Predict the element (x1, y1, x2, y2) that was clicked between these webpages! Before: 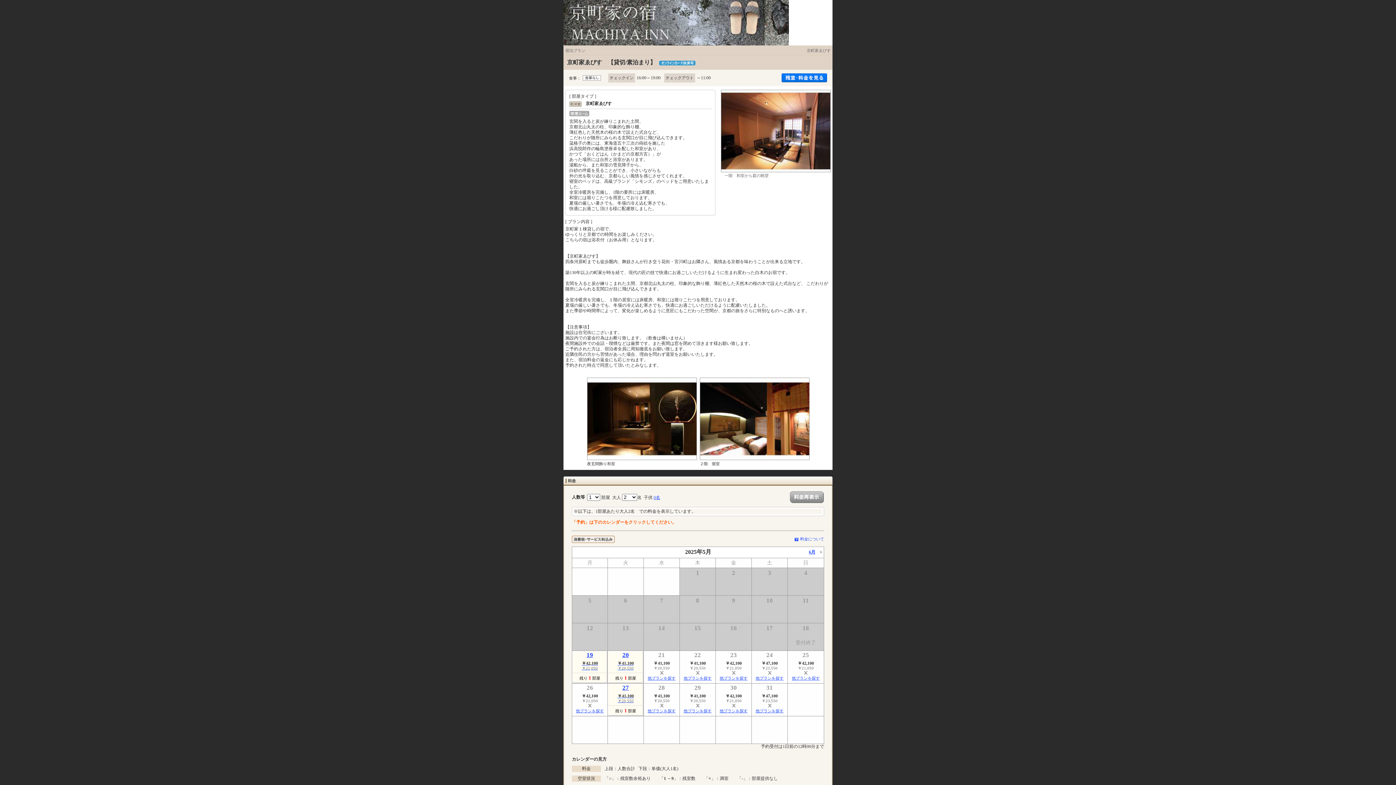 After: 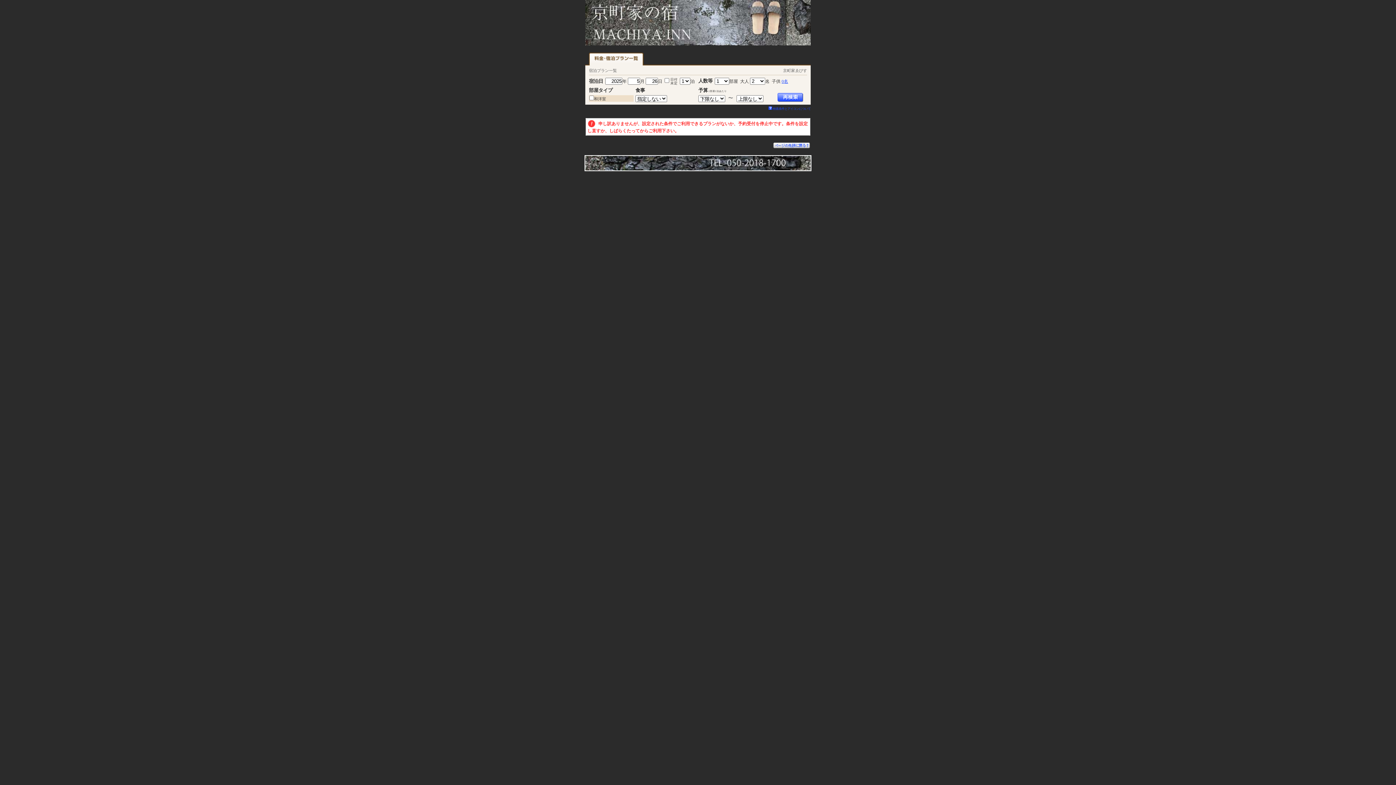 Action: label: 他プランを探す bbox: (576, 709, 604, 713)